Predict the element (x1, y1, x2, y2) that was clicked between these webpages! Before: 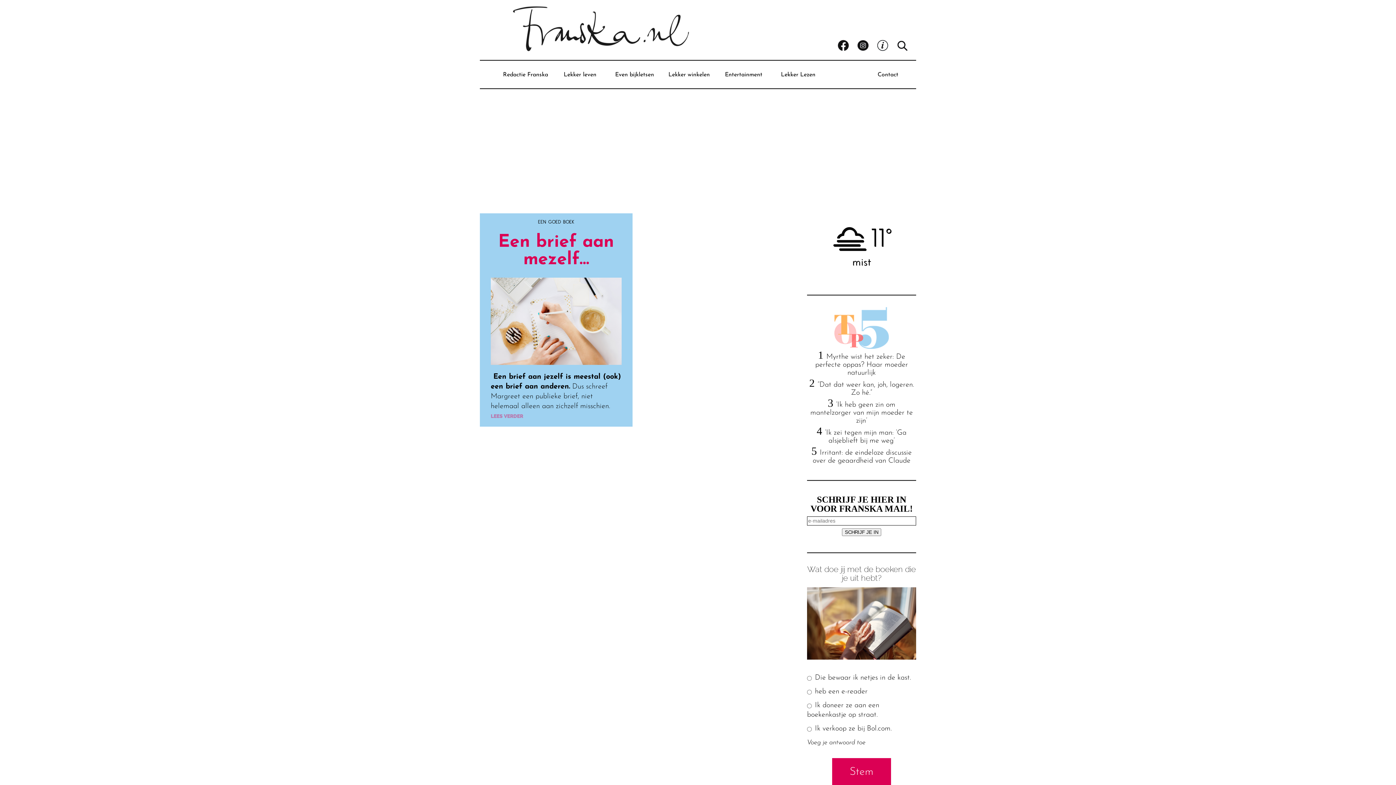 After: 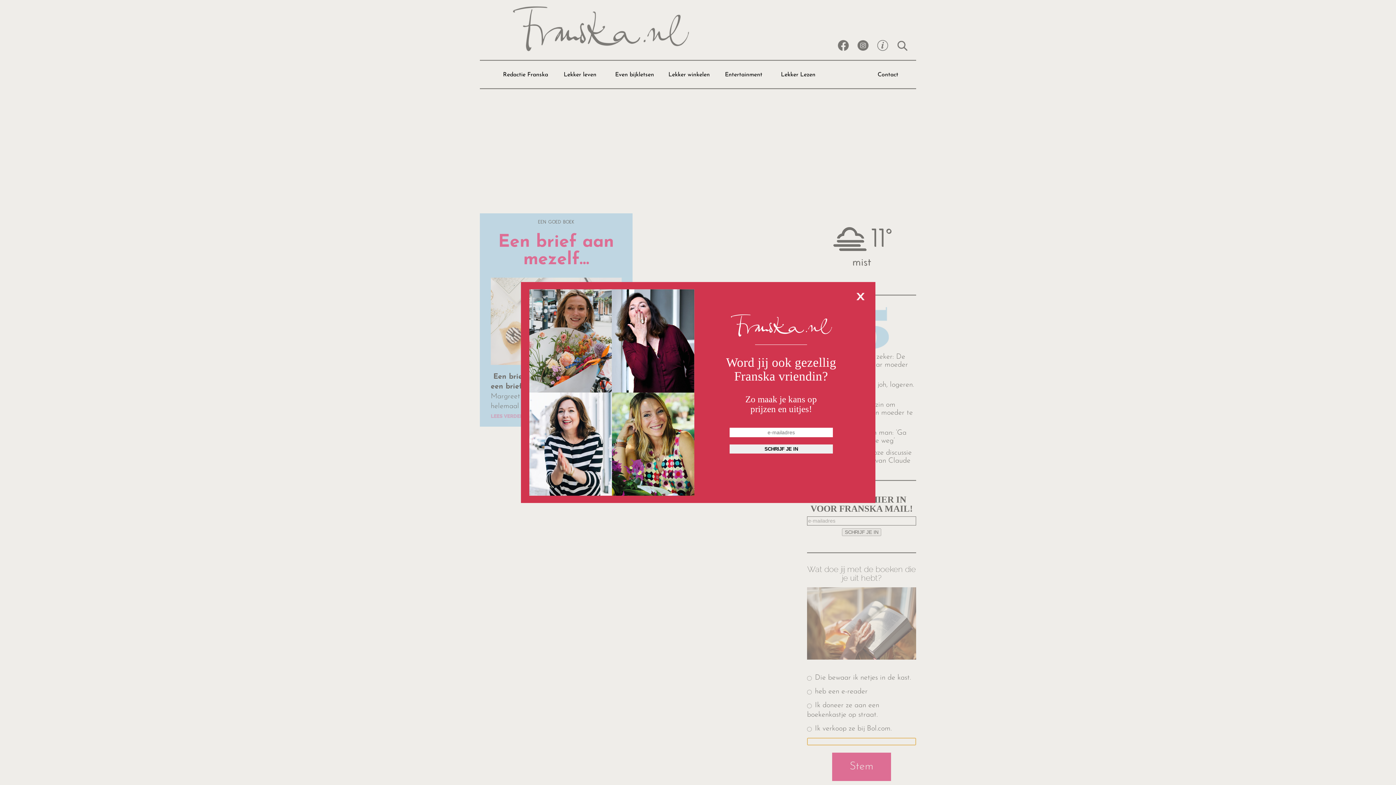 Action: label: Voeg je antwoord toe bbox: (807, 739, 865, 747)